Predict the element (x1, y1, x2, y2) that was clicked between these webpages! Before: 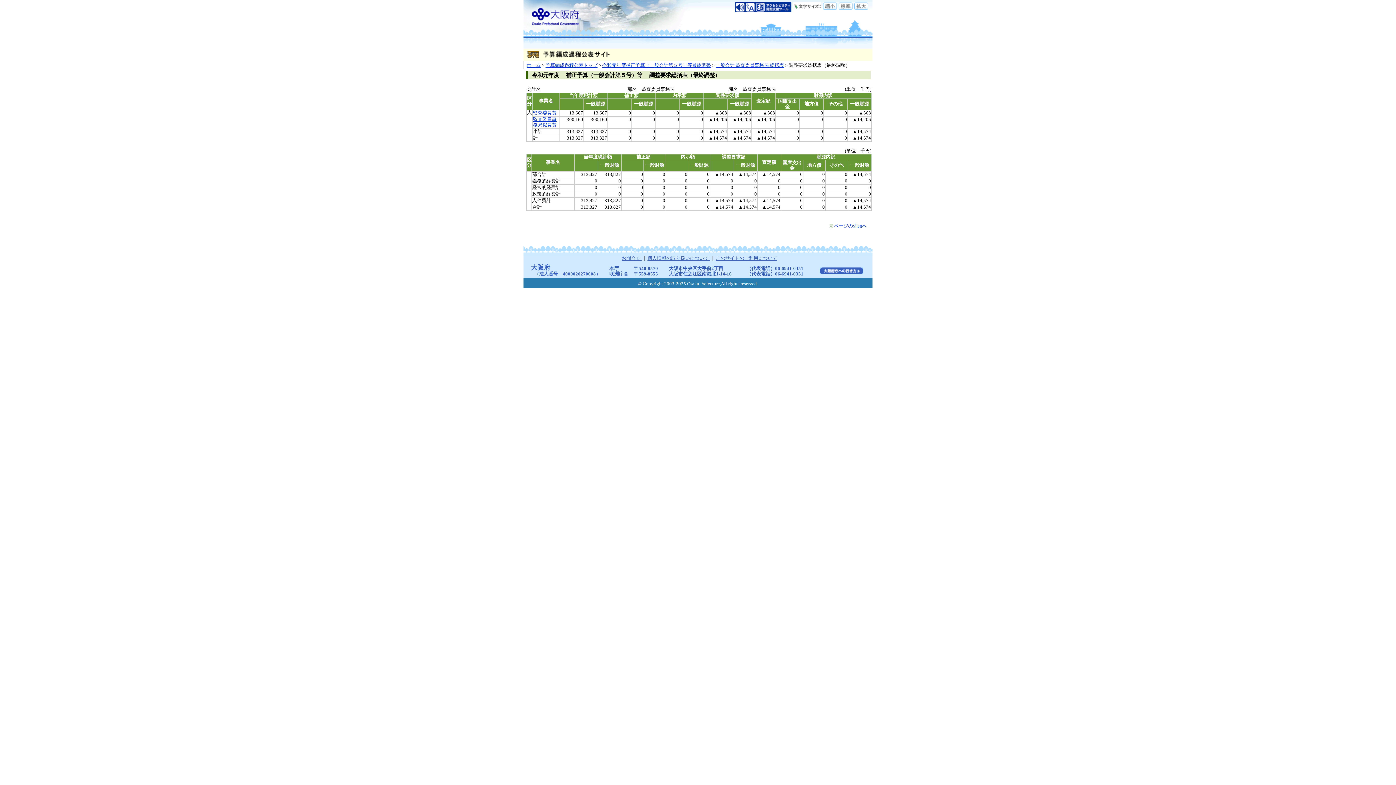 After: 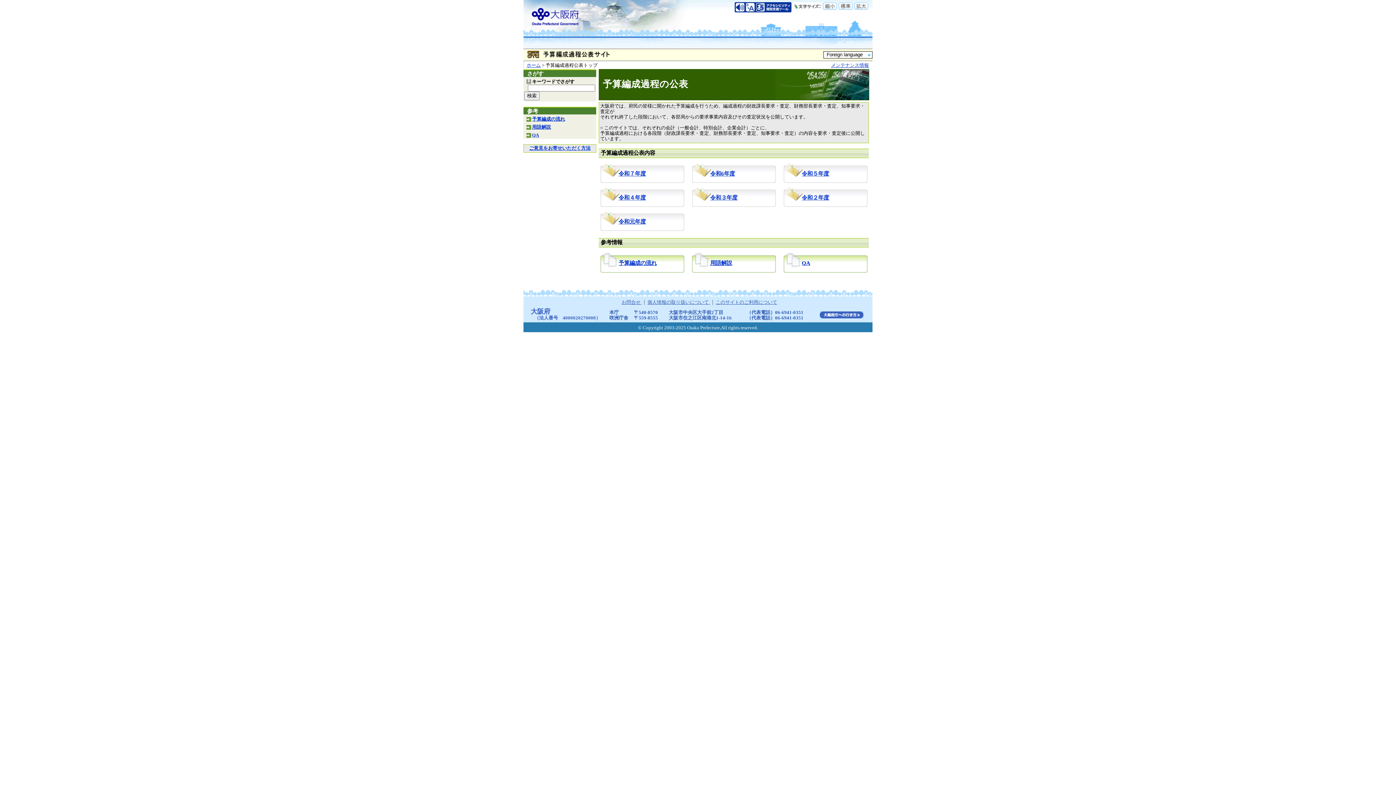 Action: bbox: (545, 62, 597, 68) label: 予算編成過程公表トップ